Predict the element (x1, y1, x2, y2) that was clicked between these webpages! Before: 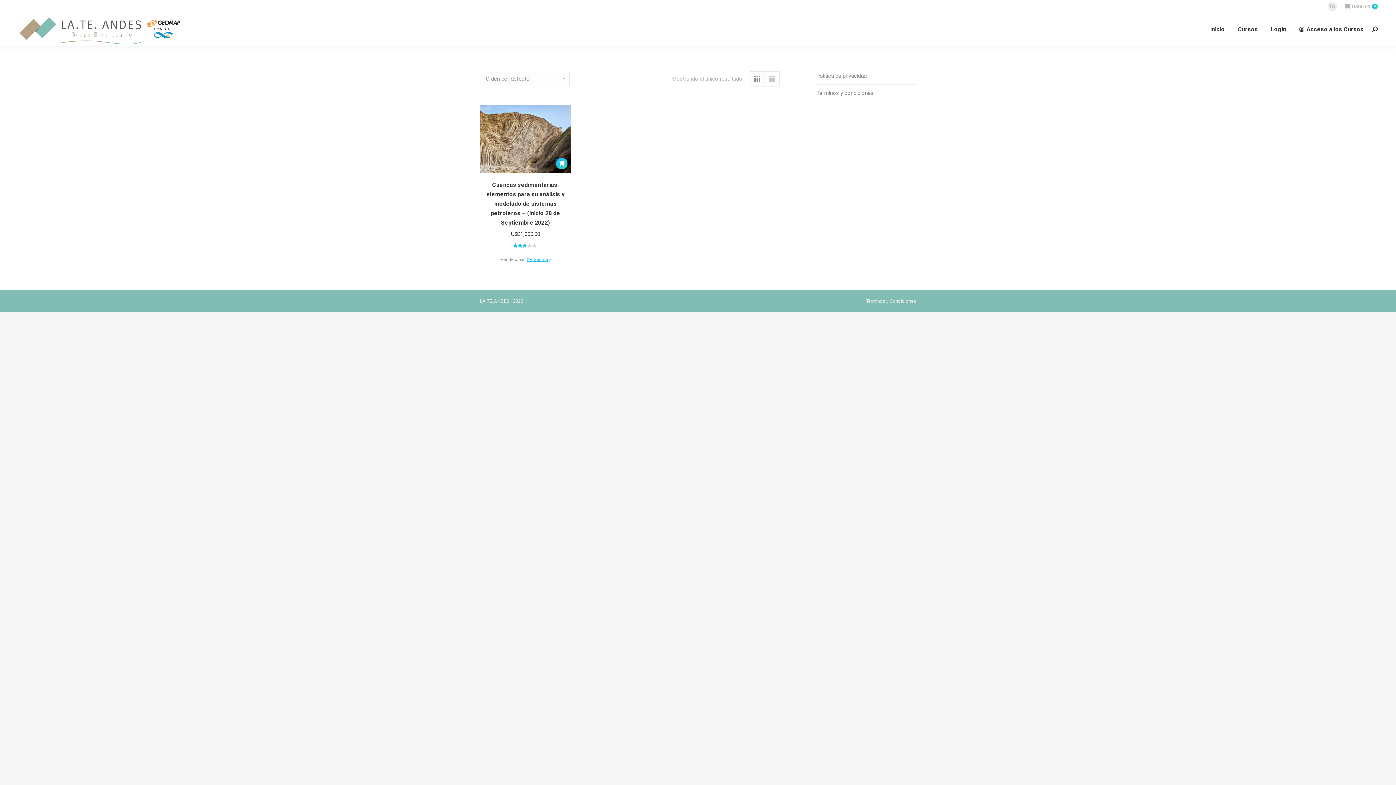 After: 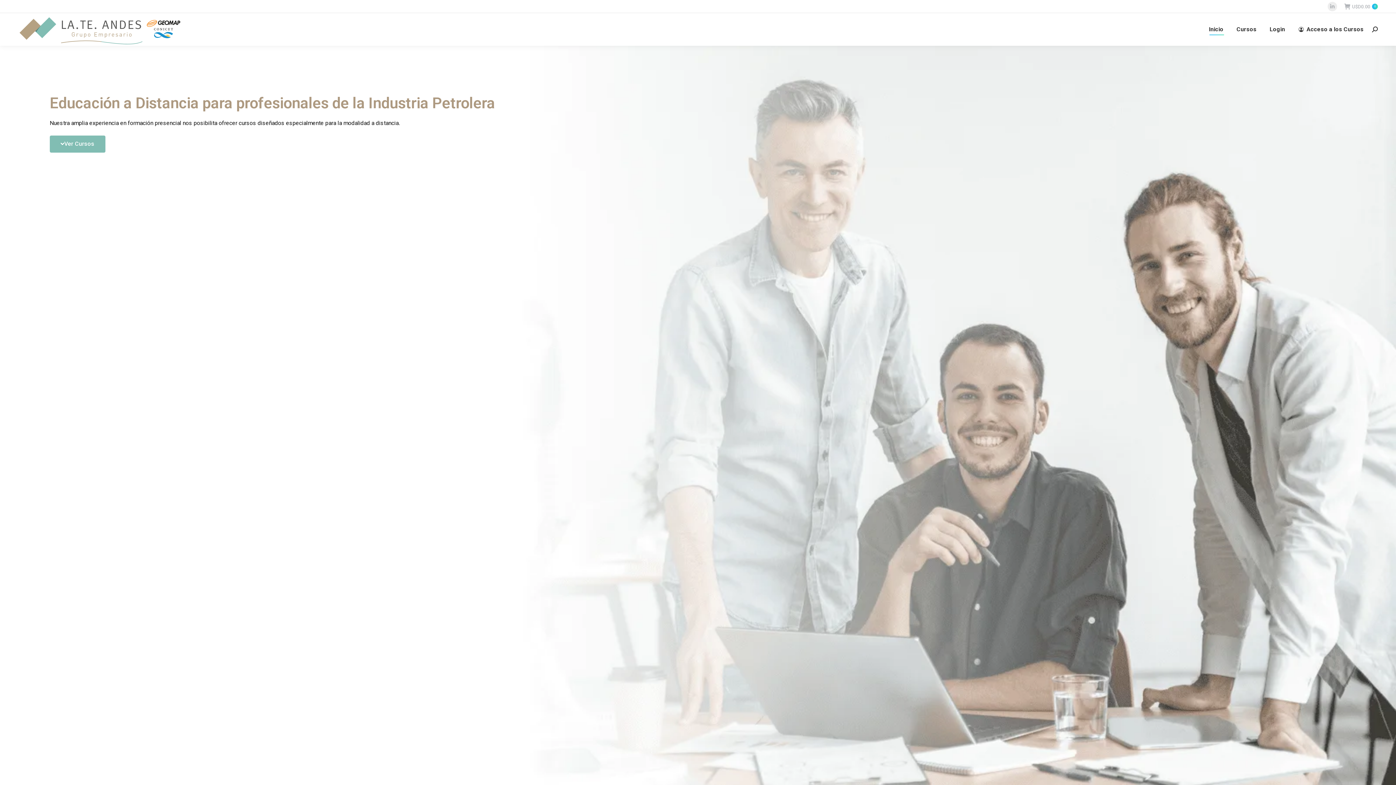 Action: bbox: (18, 3, 183, 55)